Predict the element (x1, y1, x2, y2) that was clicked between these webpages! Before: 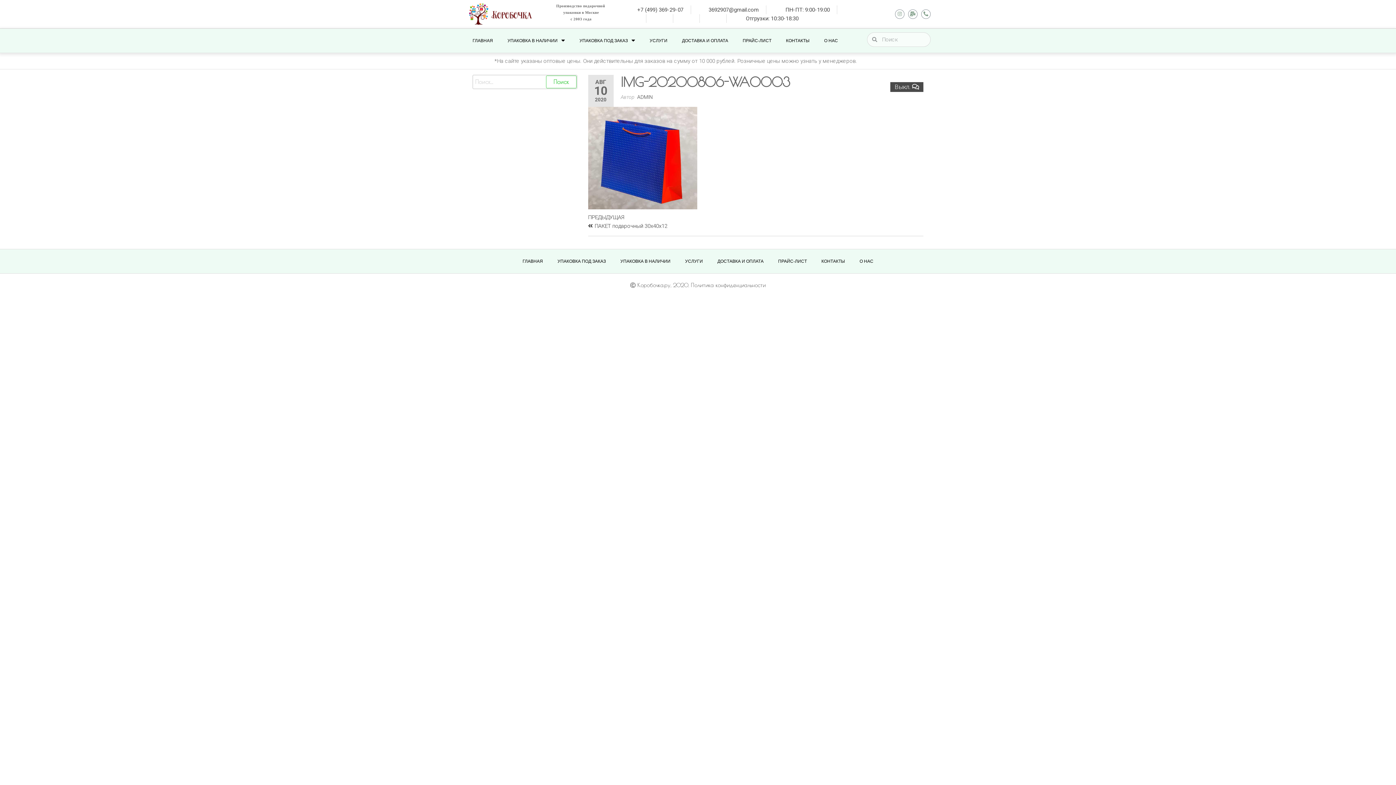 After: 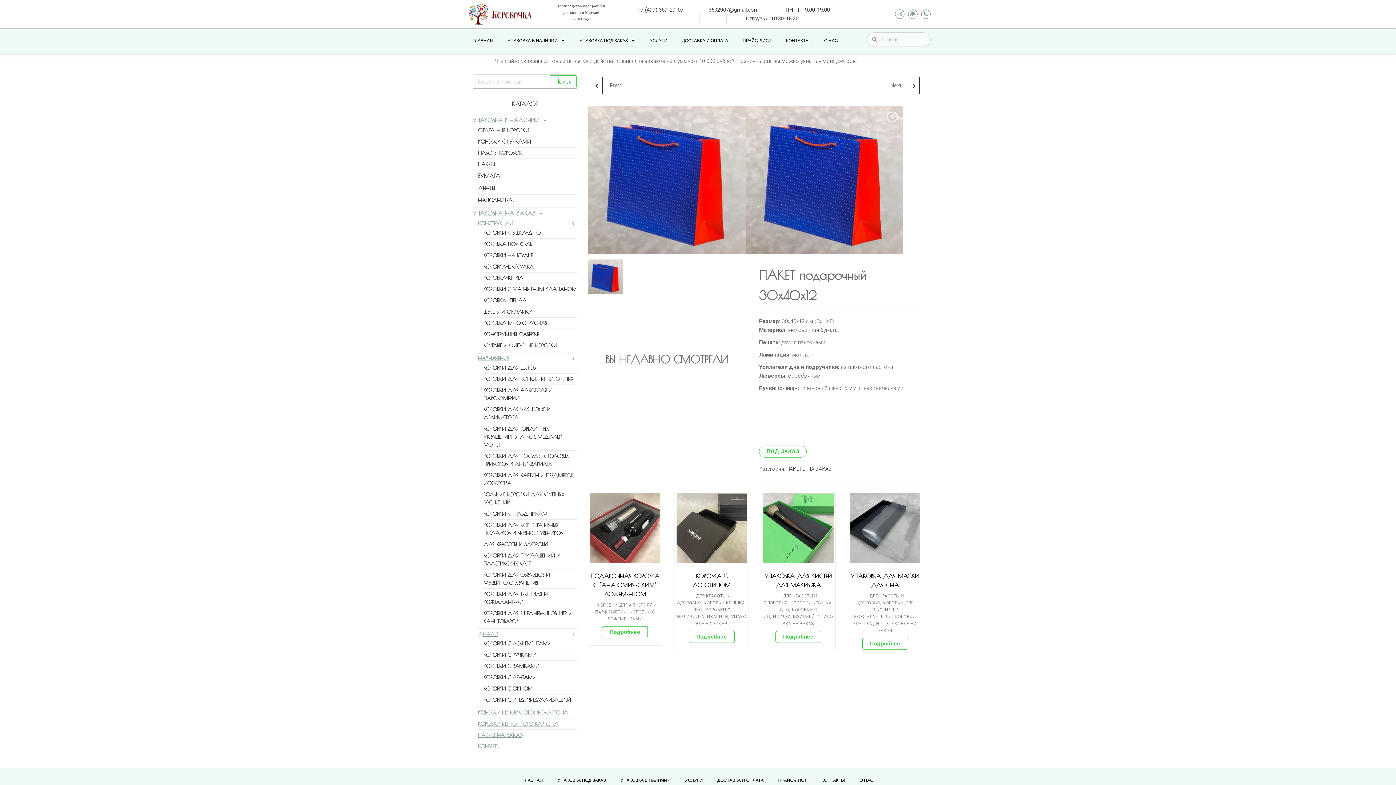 Action: label: Предыдущая запись
ПРЕДЫДУЩАЯ
ПАКЕТ подарочный 30х40х12 bbox: (588, 212, 755, 229)